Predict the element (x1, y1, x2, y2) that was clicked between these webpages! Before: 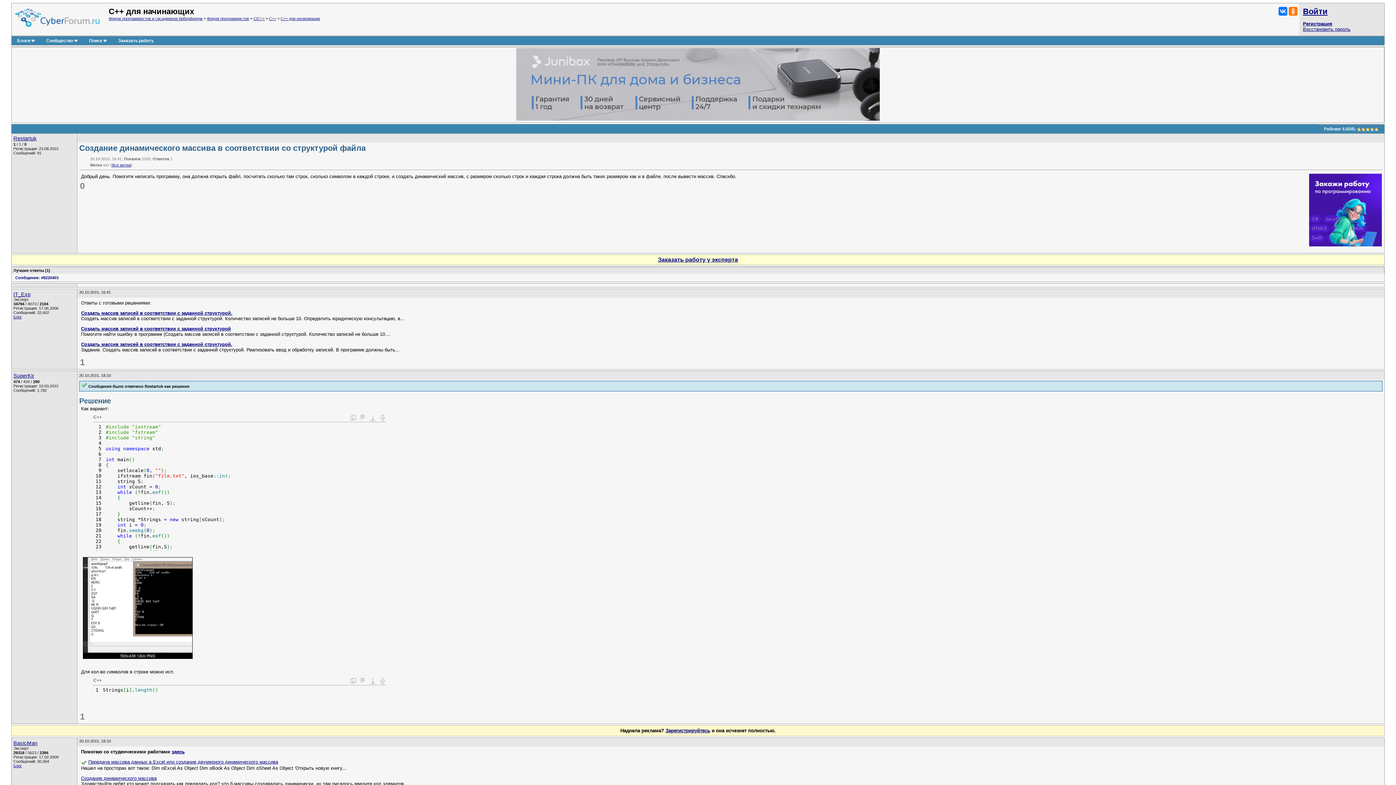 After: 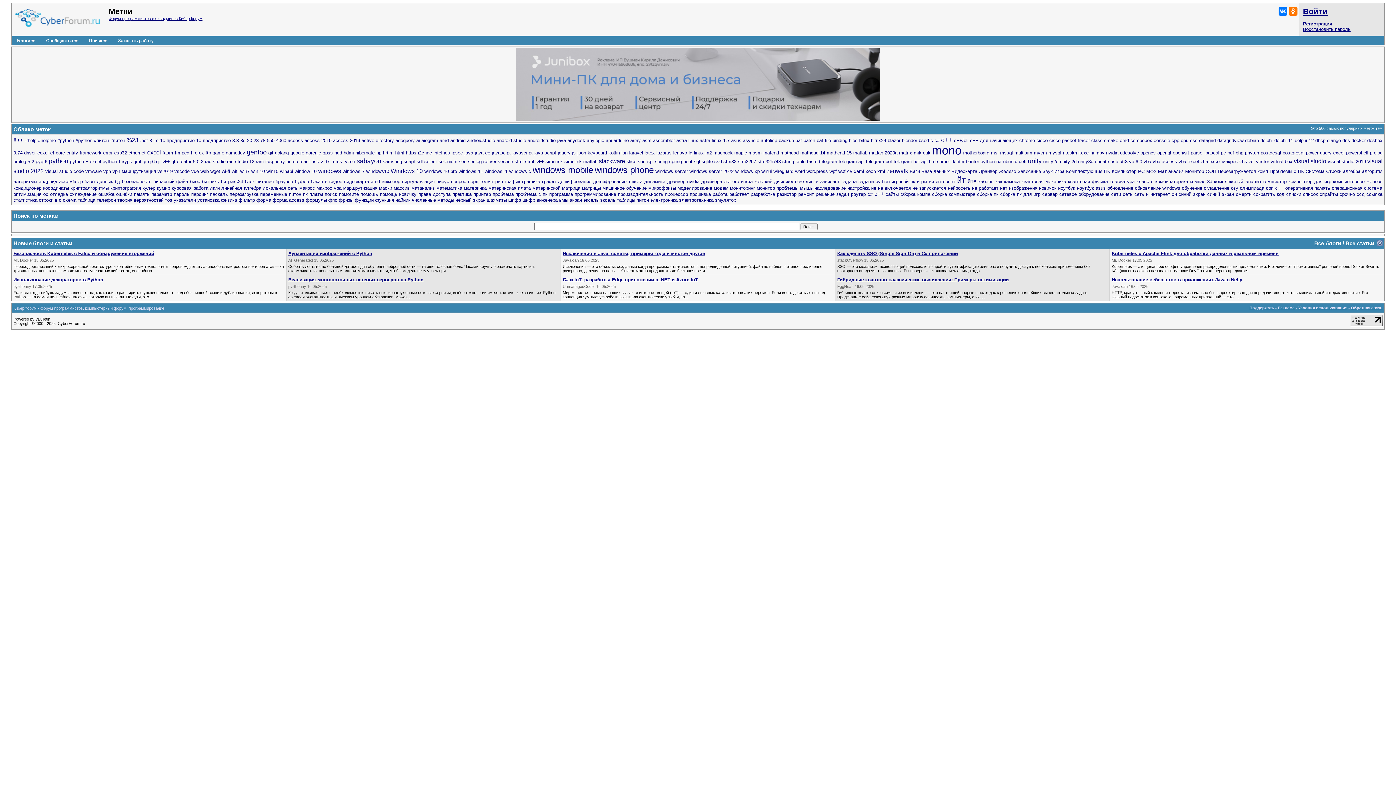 Action: label: Все метки bbox: (112, 162, 130, 167)